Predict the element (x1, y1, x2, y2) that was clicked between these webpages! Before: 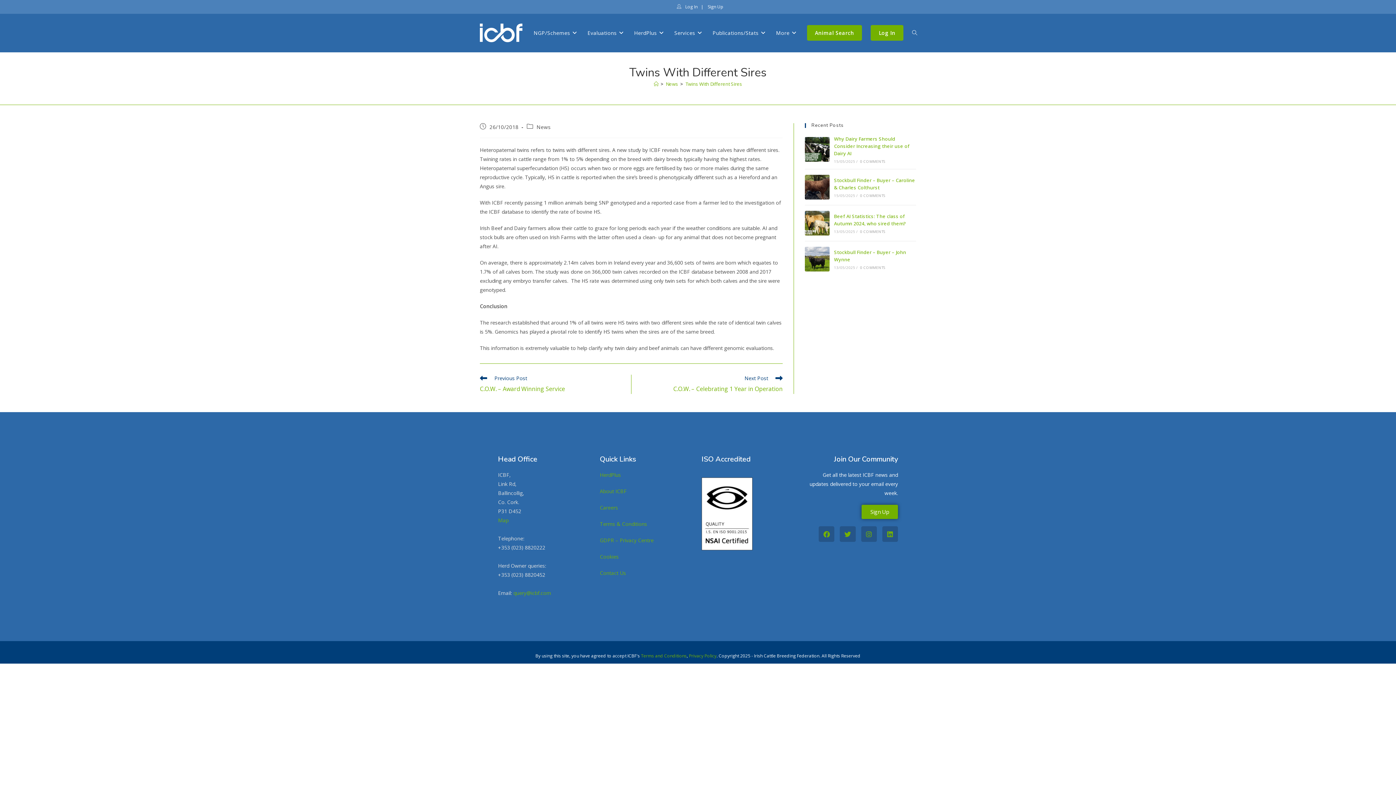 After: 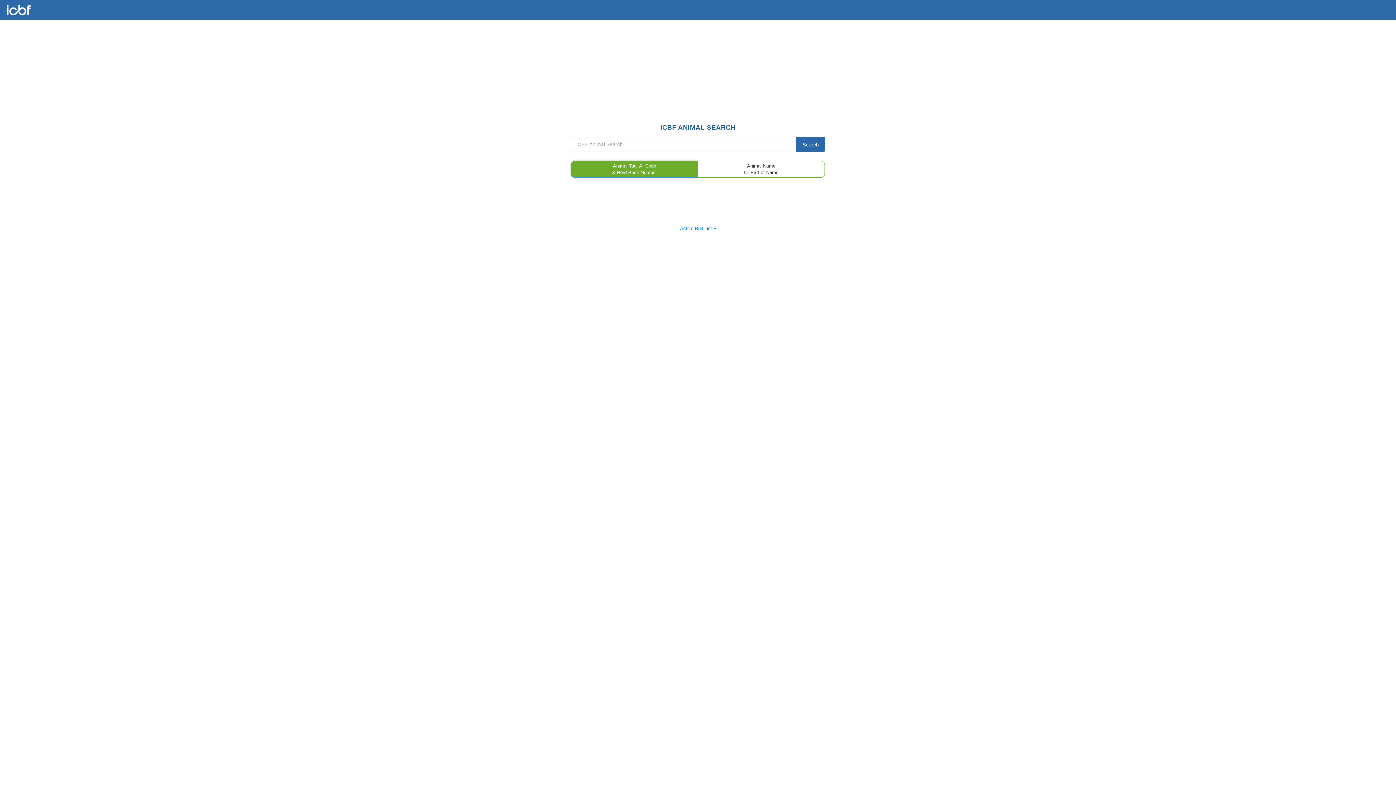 Action: label: Animal Search bbox: (802, 13, 866, 52)